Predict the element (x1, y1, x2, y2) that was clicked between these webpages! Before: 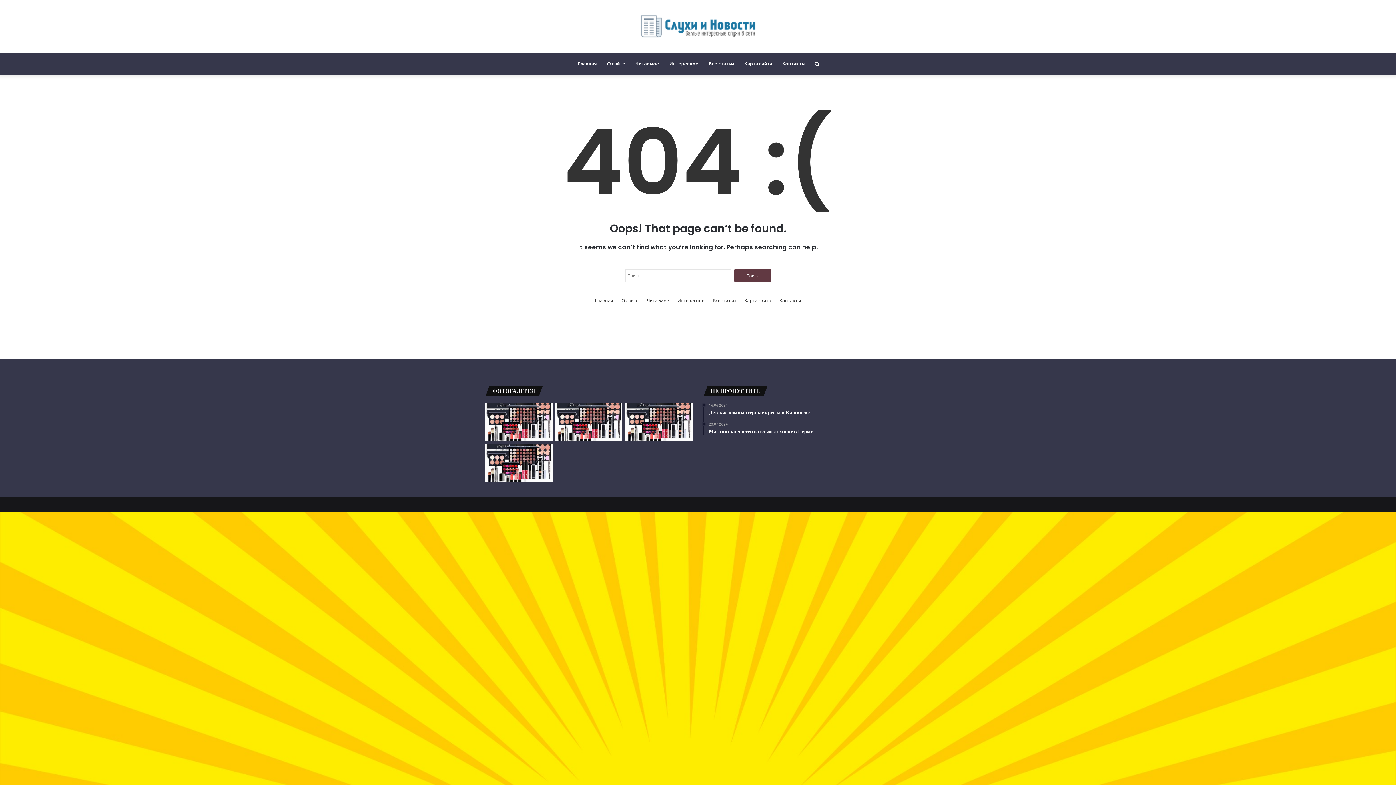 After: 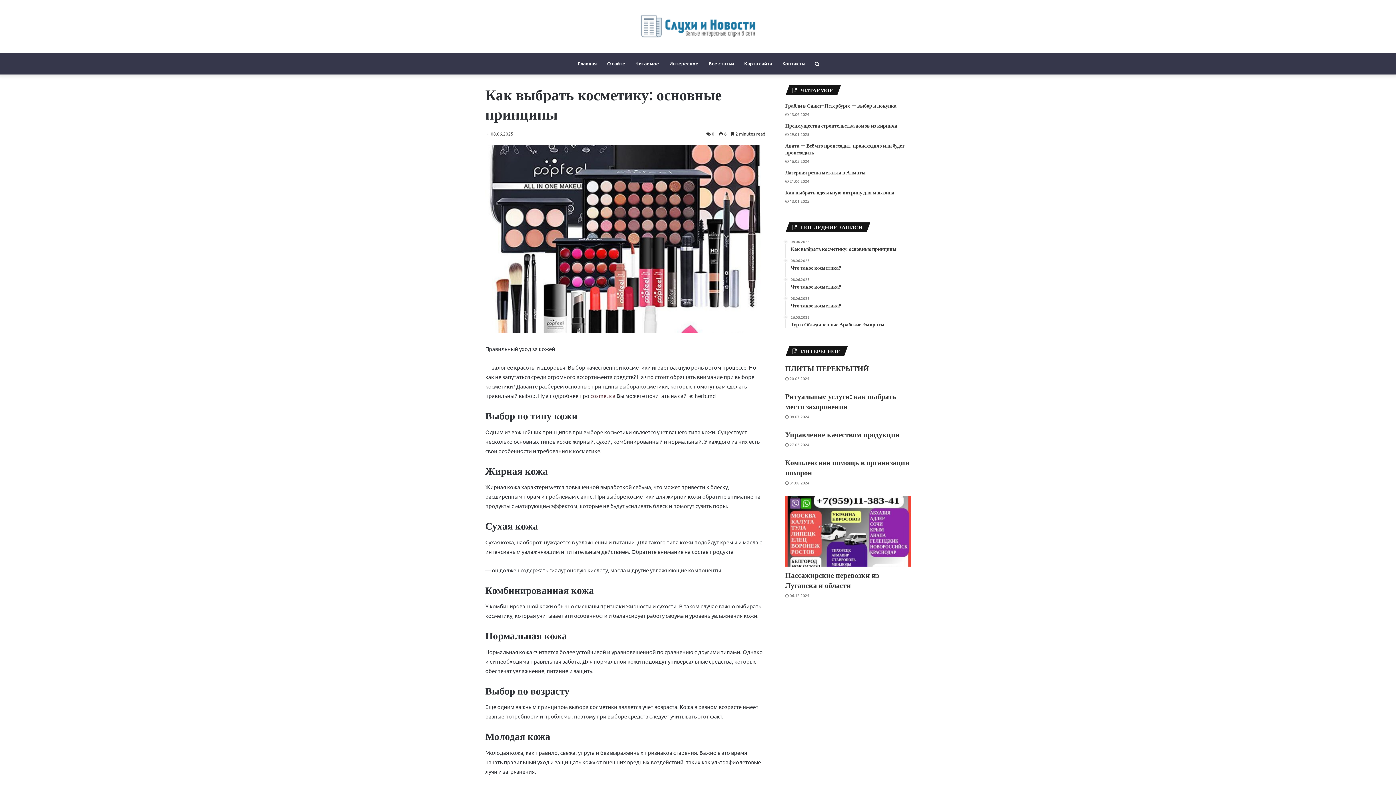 Action: label: Как выбрать косметику: основные принципы bbox: (485, 403, 552, 441)